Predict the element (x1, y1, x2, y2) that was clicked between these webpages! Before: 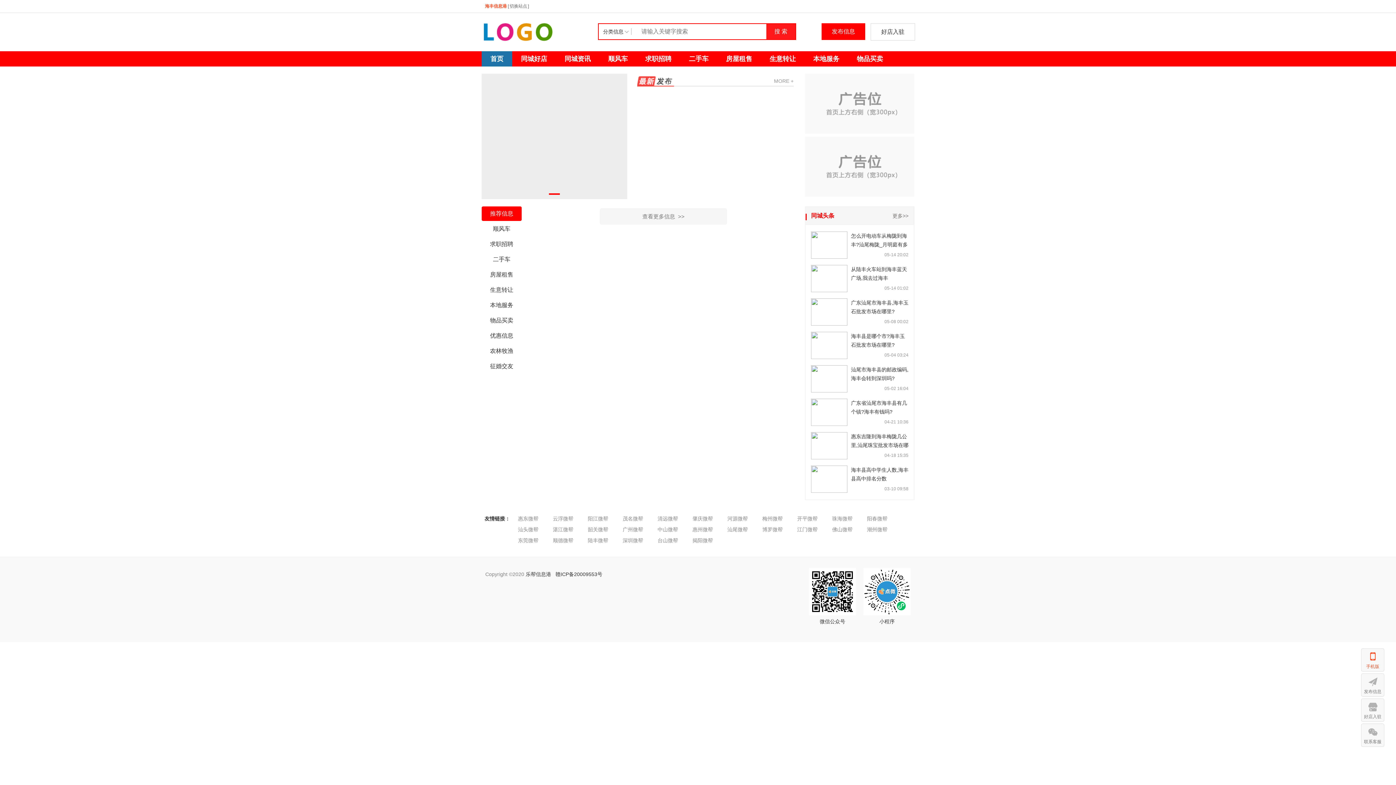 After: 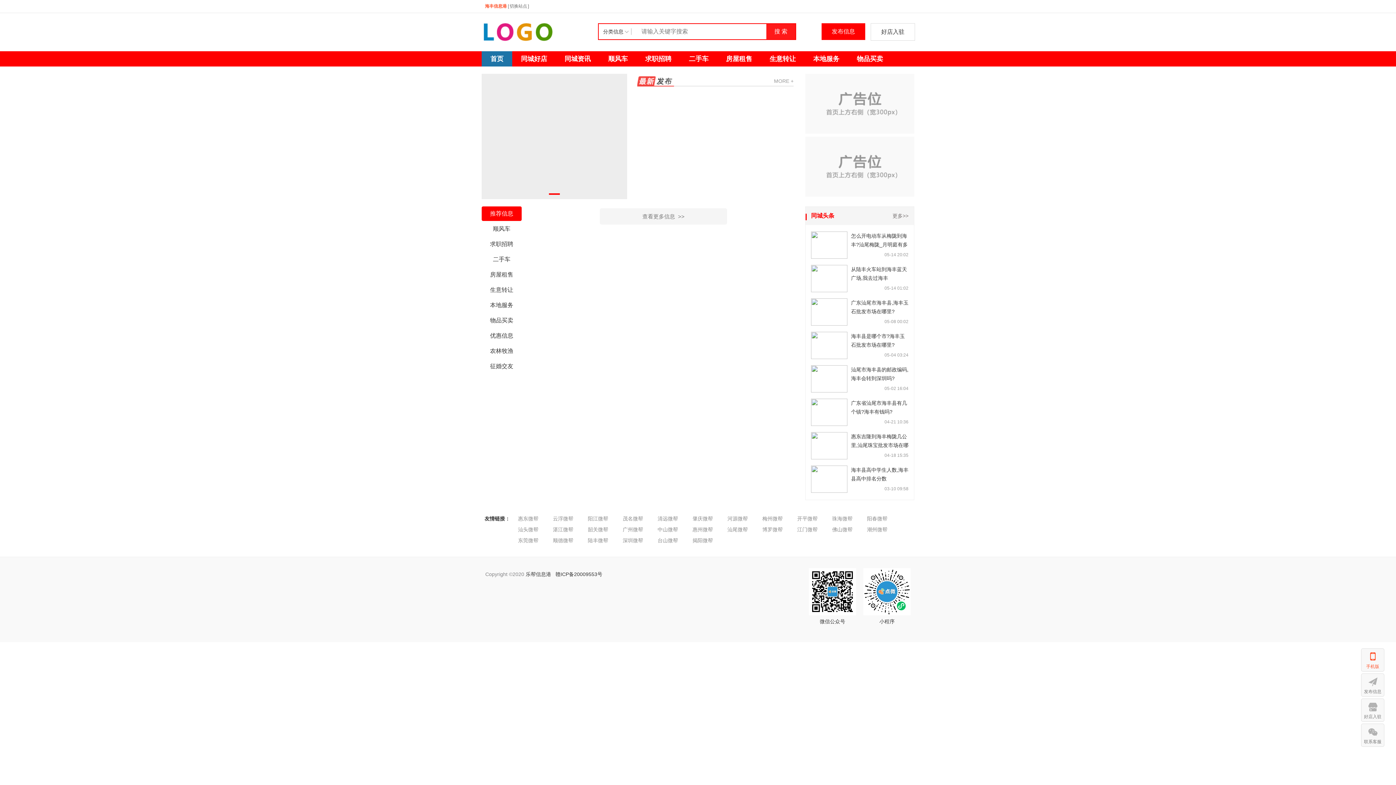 Action: label: 惠东微帮 bbox: (510, 513, 545, 524)